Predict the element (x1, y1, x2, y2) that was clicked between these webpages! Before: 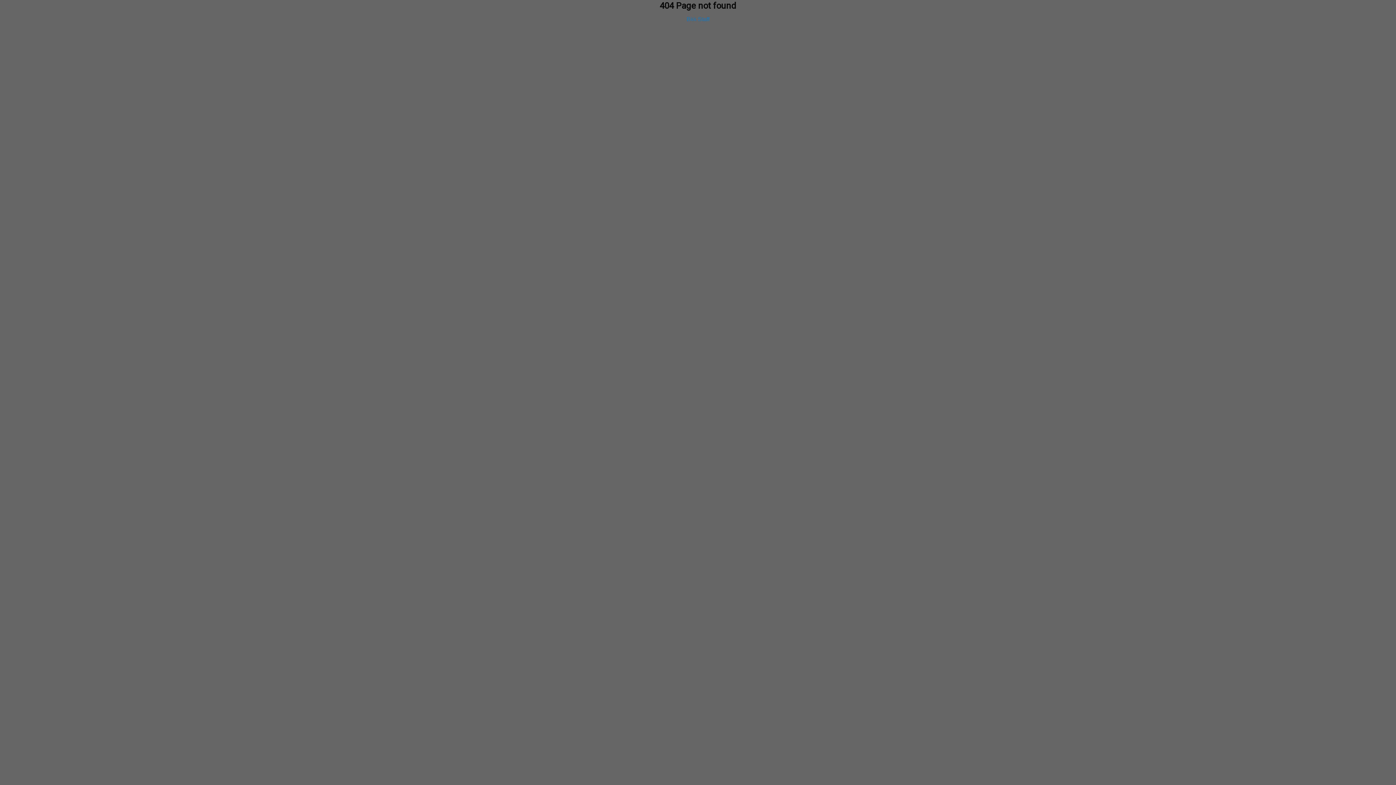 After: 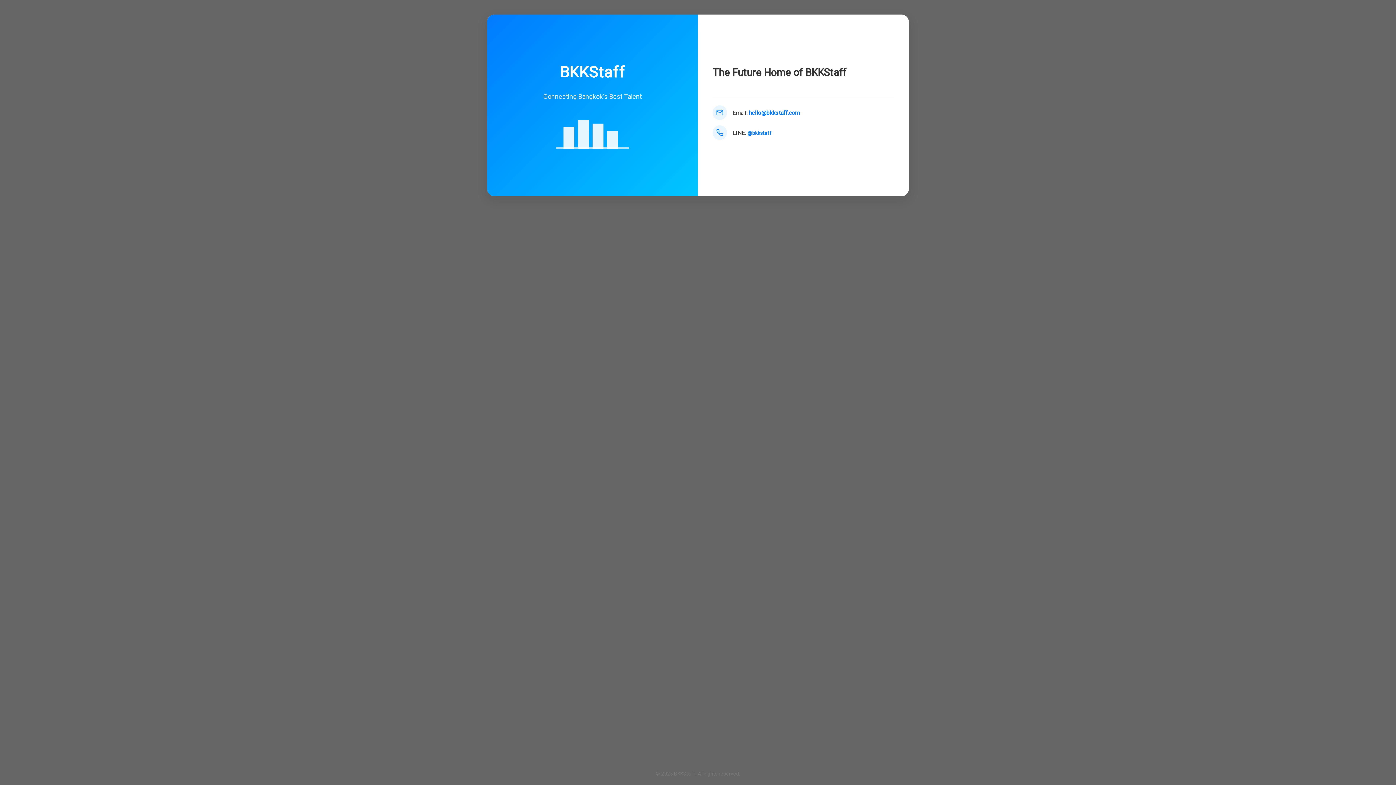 Action: label: Bkk Staff bbox: (686, 16, 709, 22)